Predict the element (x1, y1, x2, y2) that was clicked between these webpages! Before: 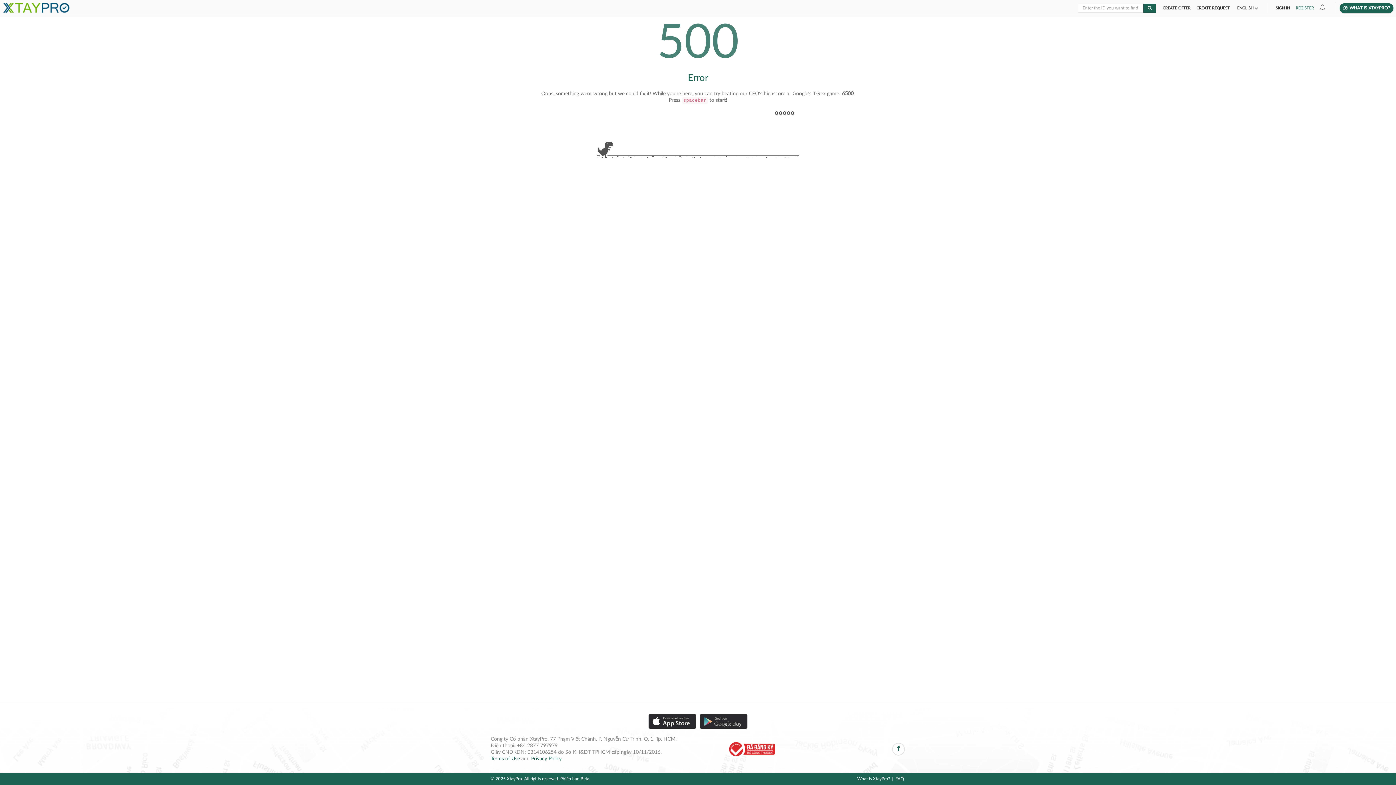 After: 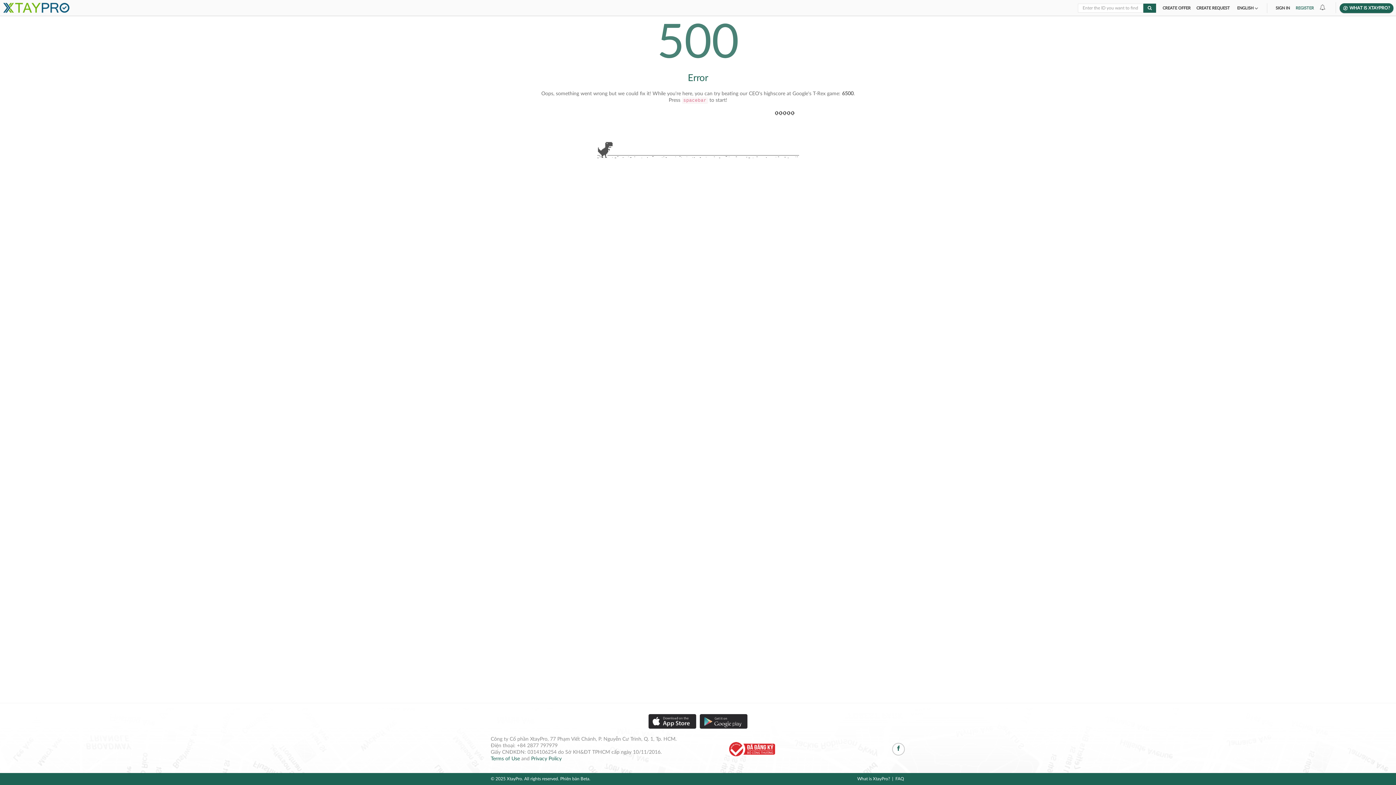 Action: bbox: (892, 743, 905, 755)